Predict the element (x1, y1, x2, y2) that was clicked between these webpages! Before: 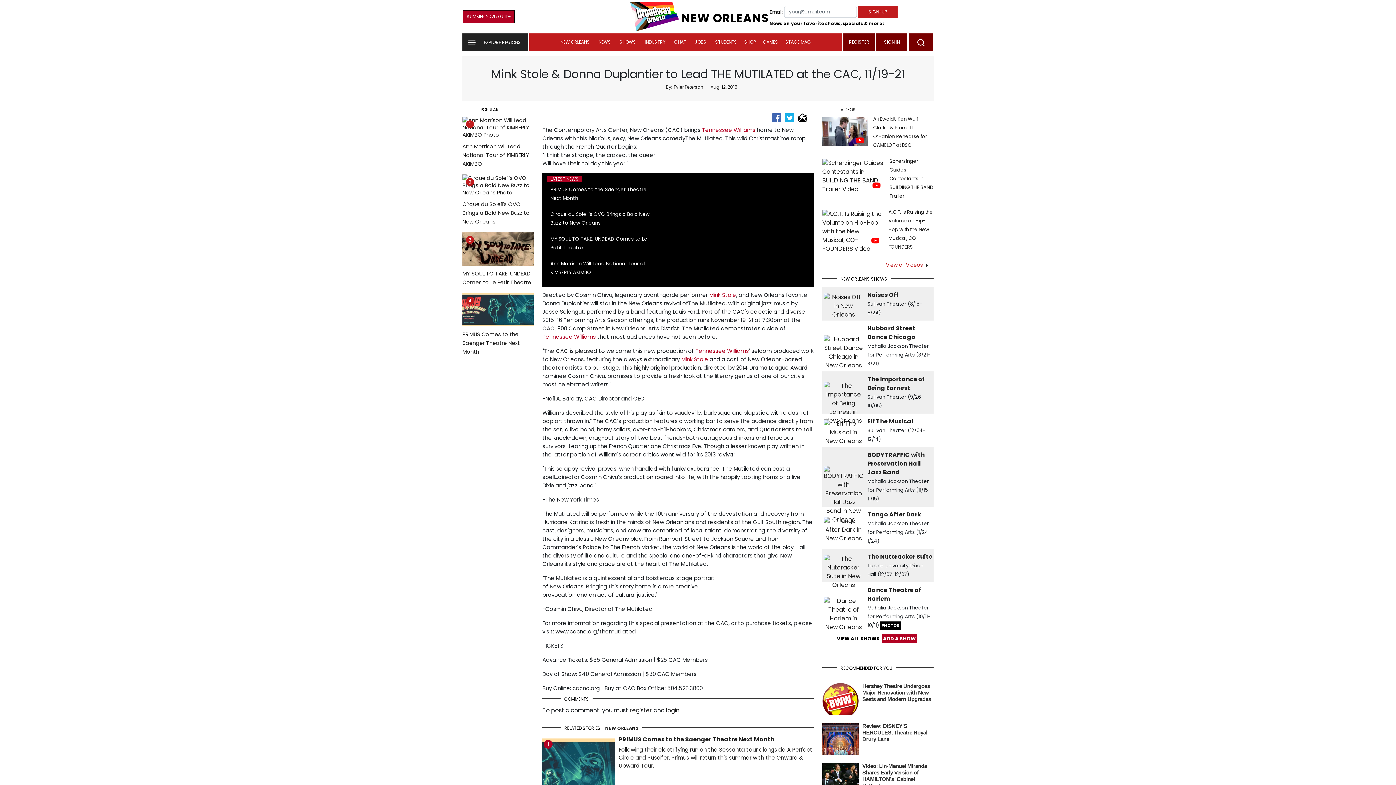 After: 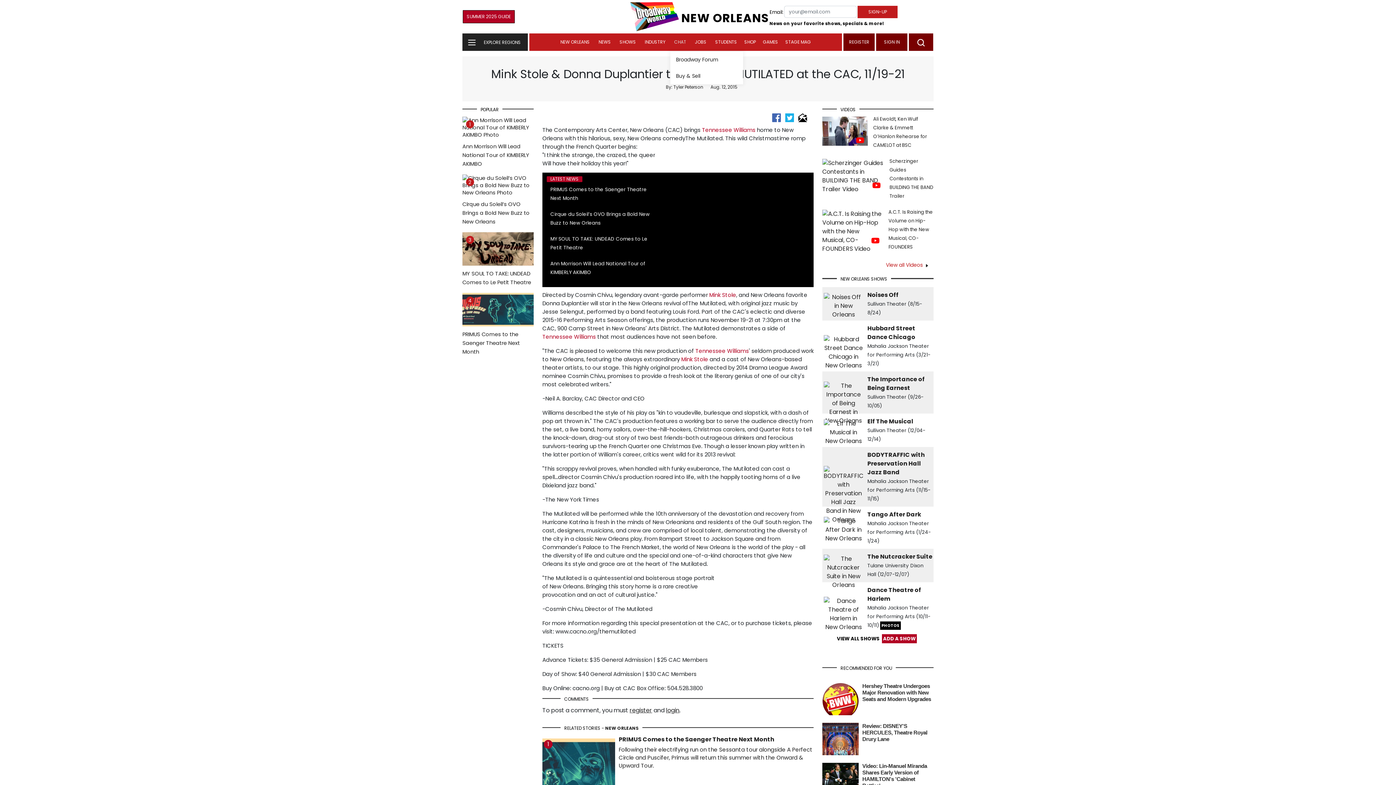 Action: bbox: (670, 33, 689, 50) label: CHAT